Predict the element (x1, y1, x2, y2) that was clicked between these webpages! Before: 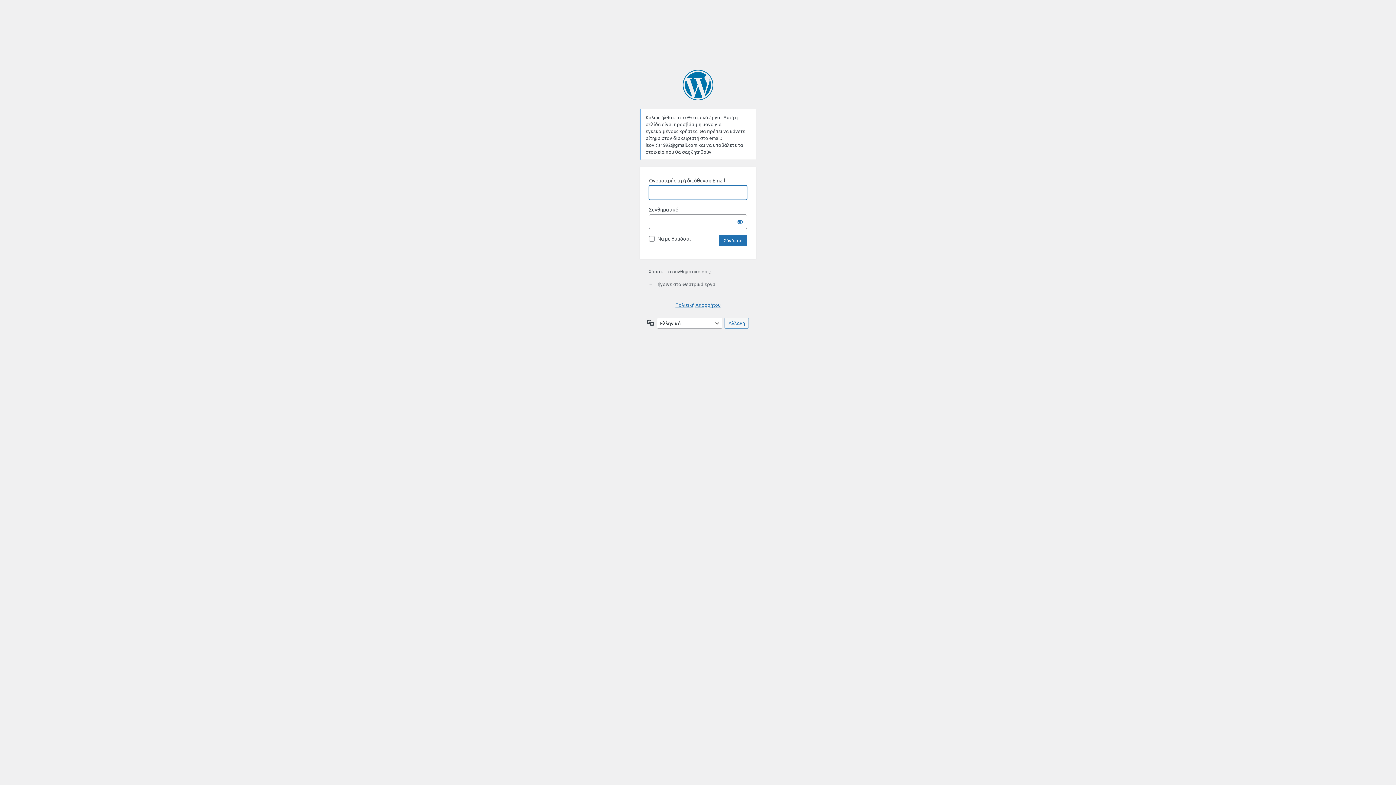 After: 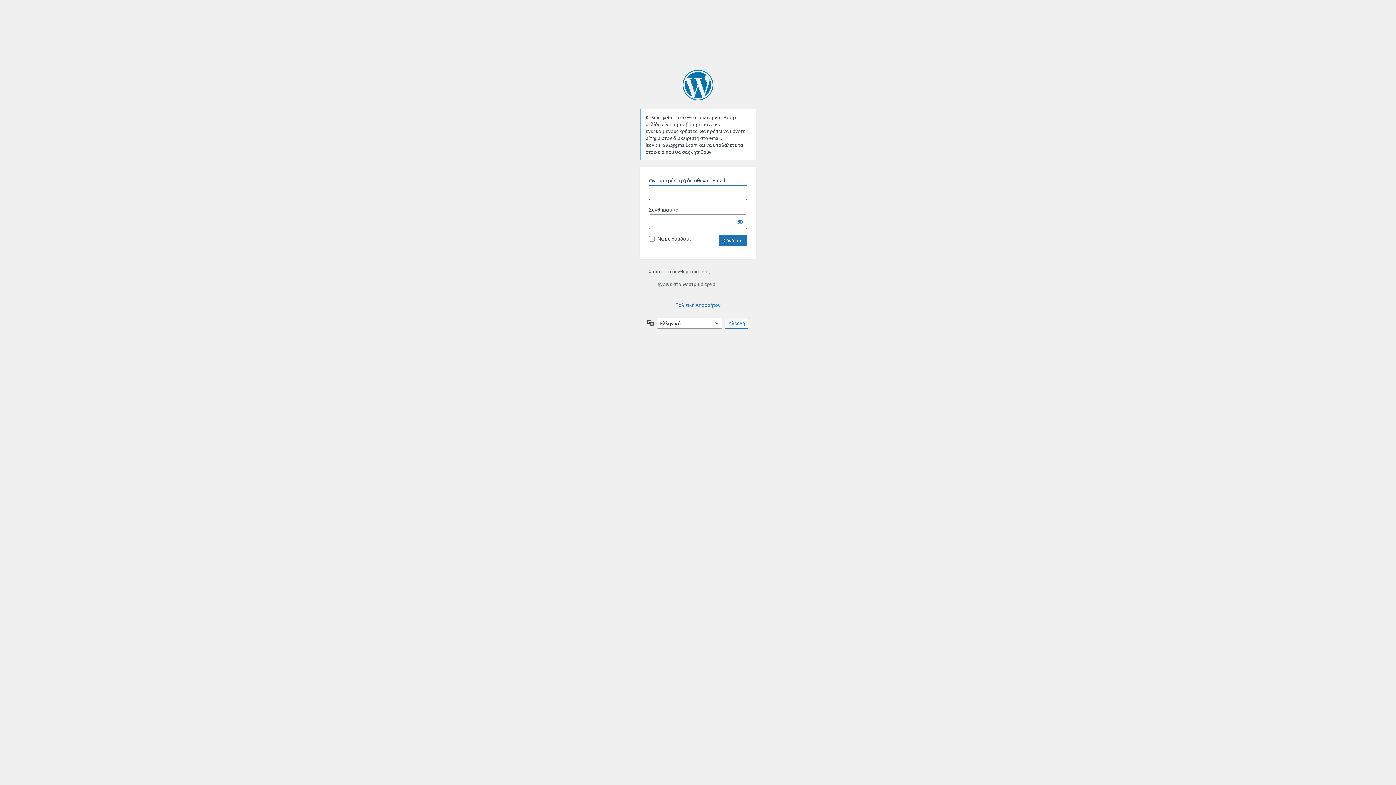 Action: label: Πολιτική Απορρήτου bbox: (675, 301, 720, 308)